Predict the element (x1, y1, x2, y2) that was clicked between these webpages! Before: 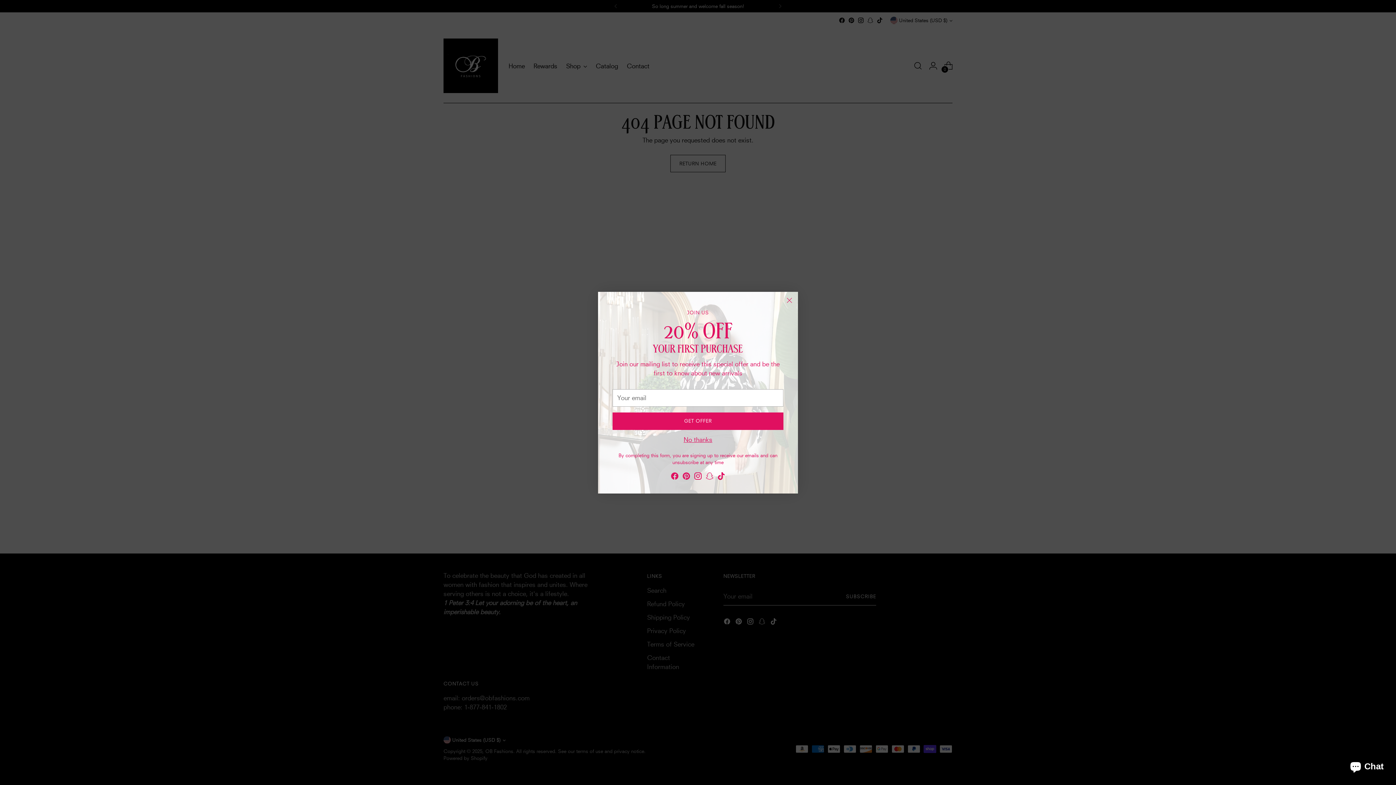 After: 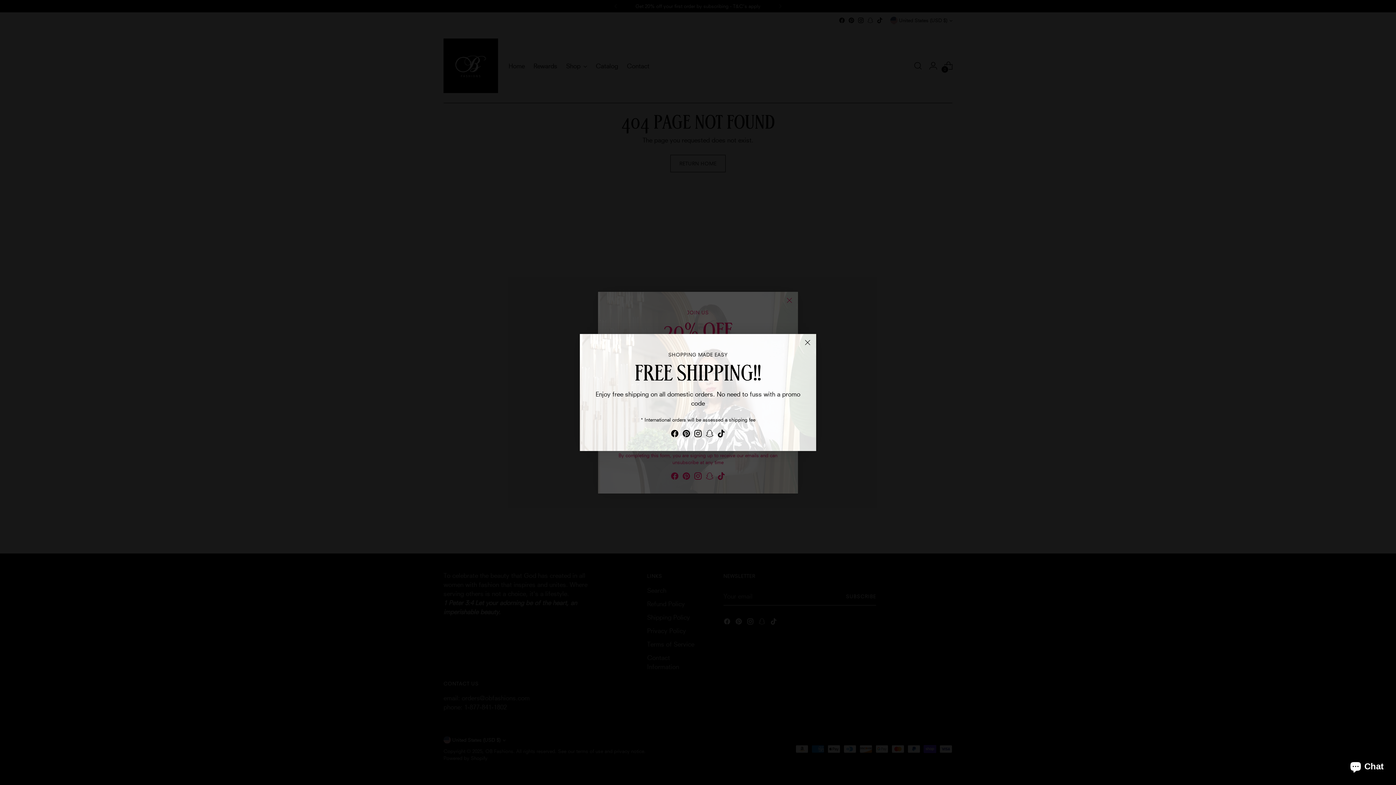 Action: bbox: (705, 471, 714, 482)